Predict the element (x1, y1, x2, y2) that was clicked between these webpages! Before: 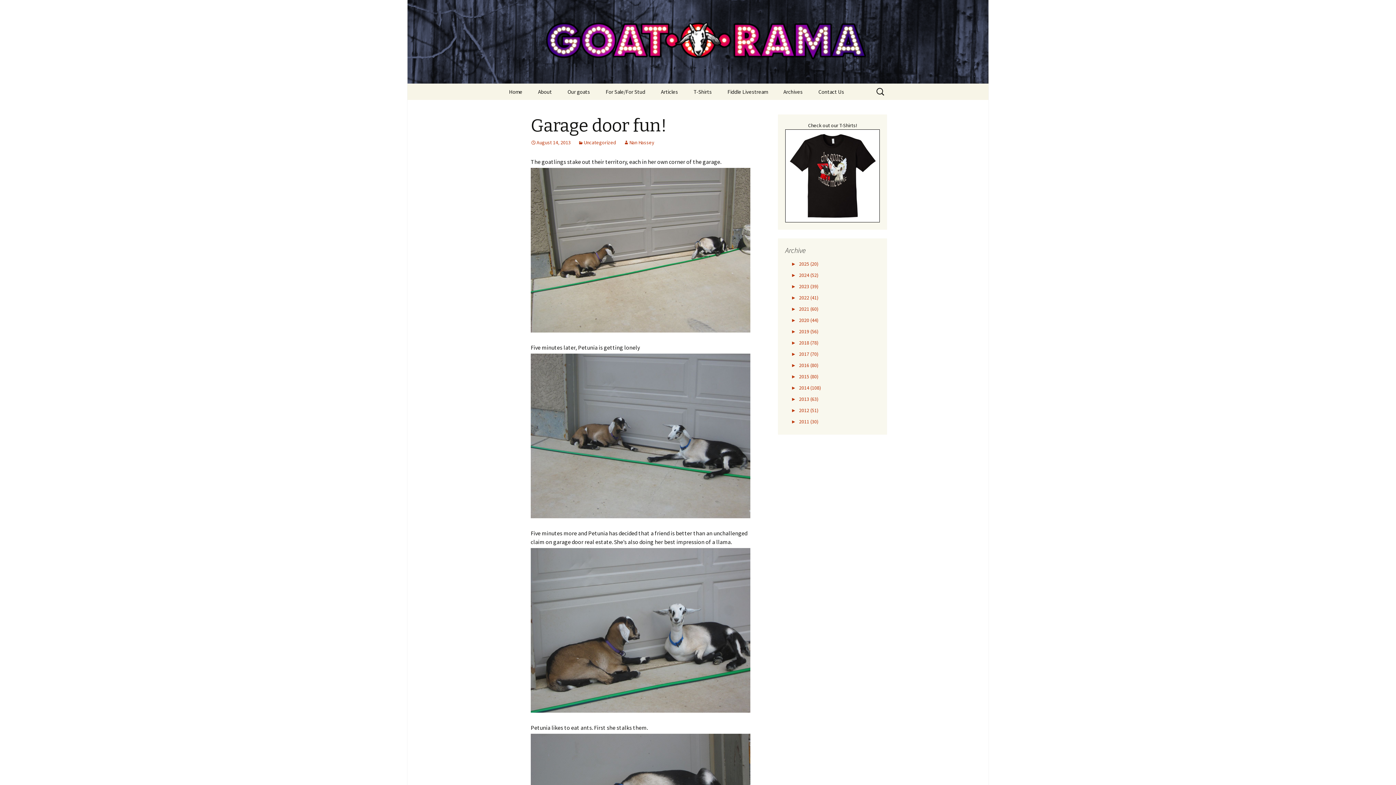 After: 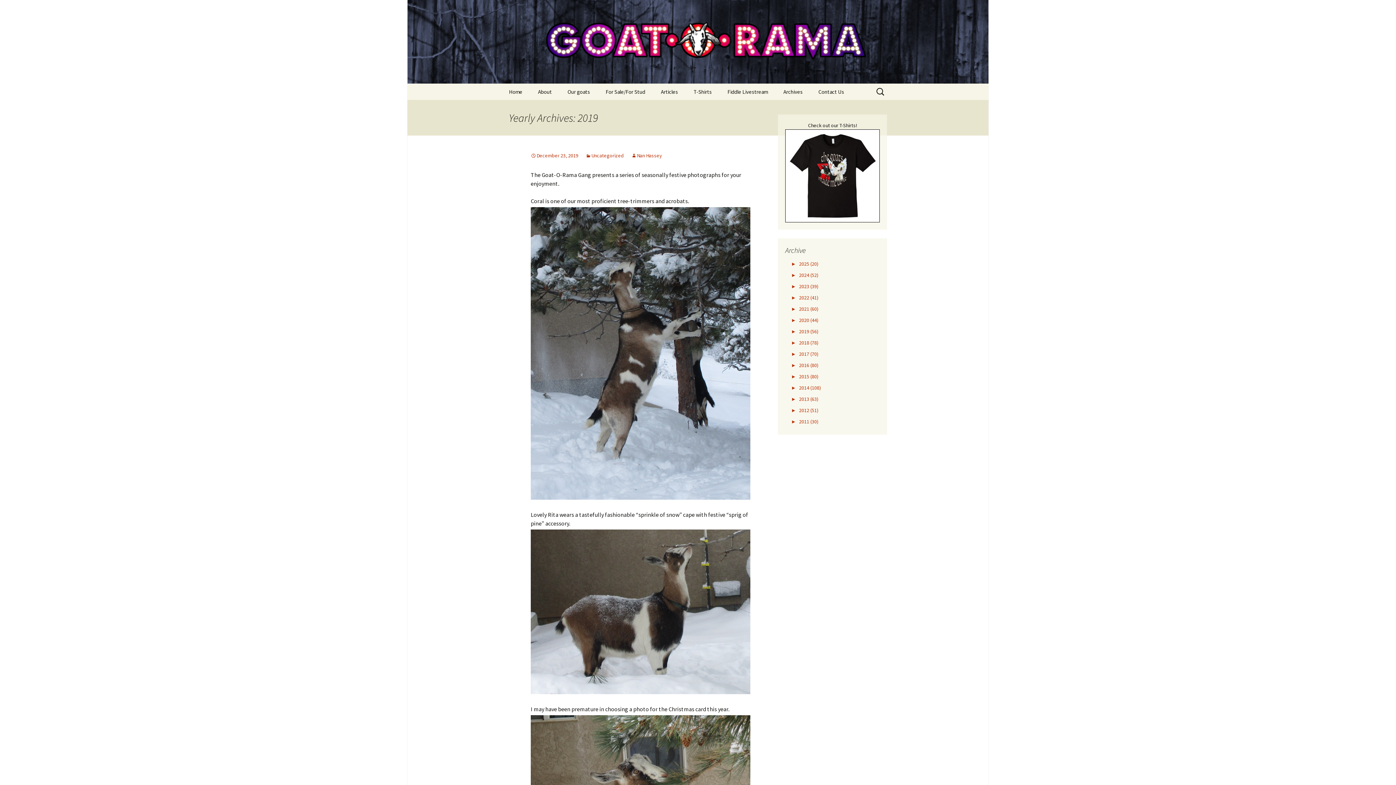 Action: bbox: (799, 328, 818, 334) label: 2019 (56)